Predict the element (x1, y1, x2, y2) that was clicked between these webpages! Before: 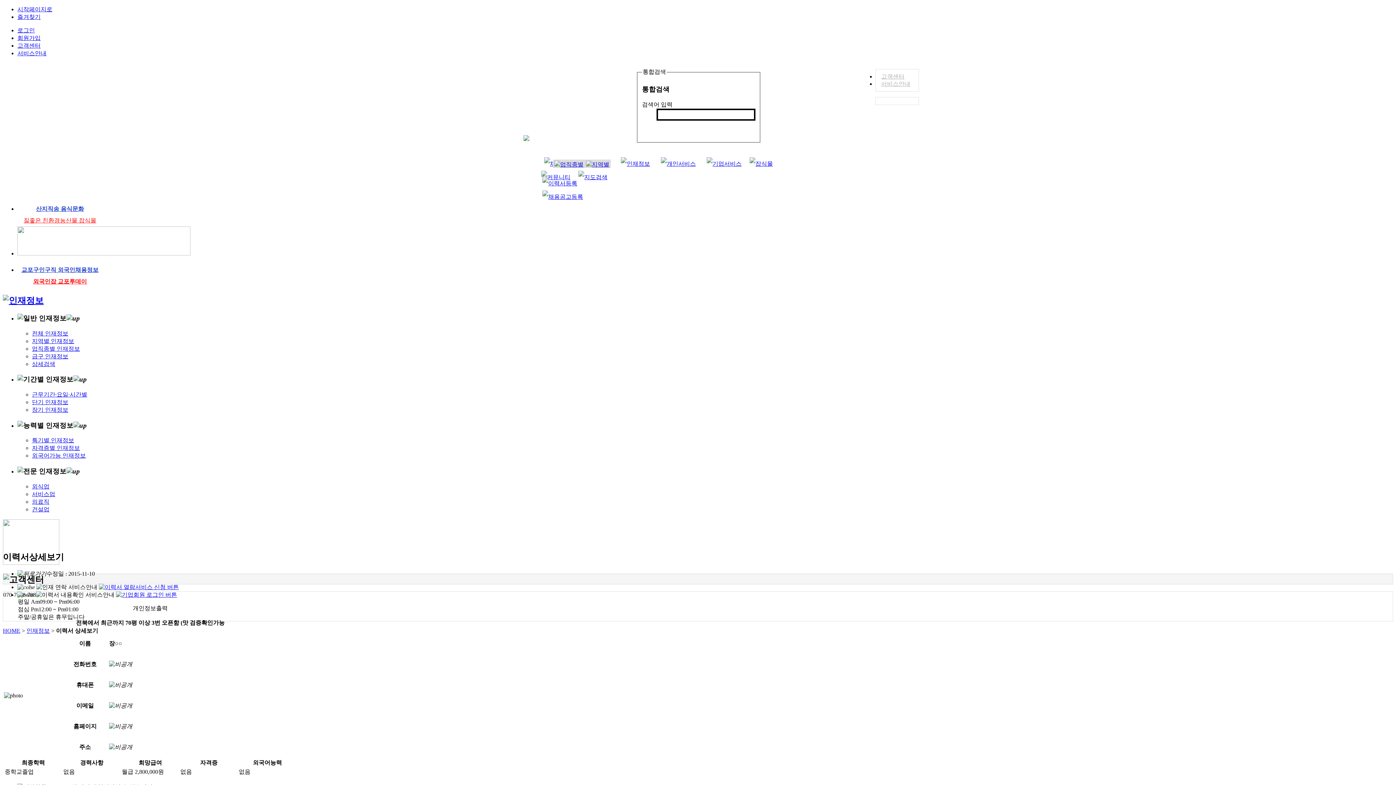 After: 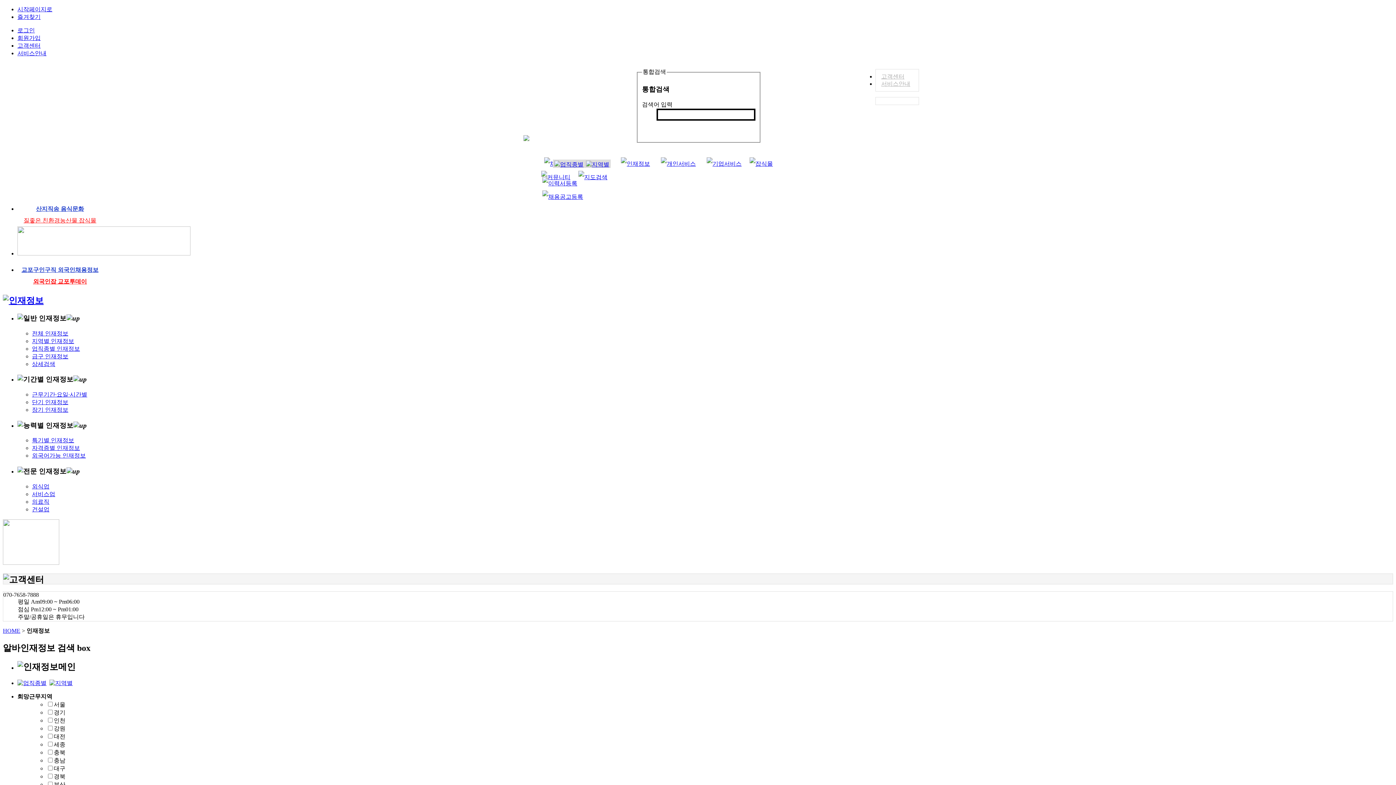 Action: bbox: (2, 295, 43, 305)